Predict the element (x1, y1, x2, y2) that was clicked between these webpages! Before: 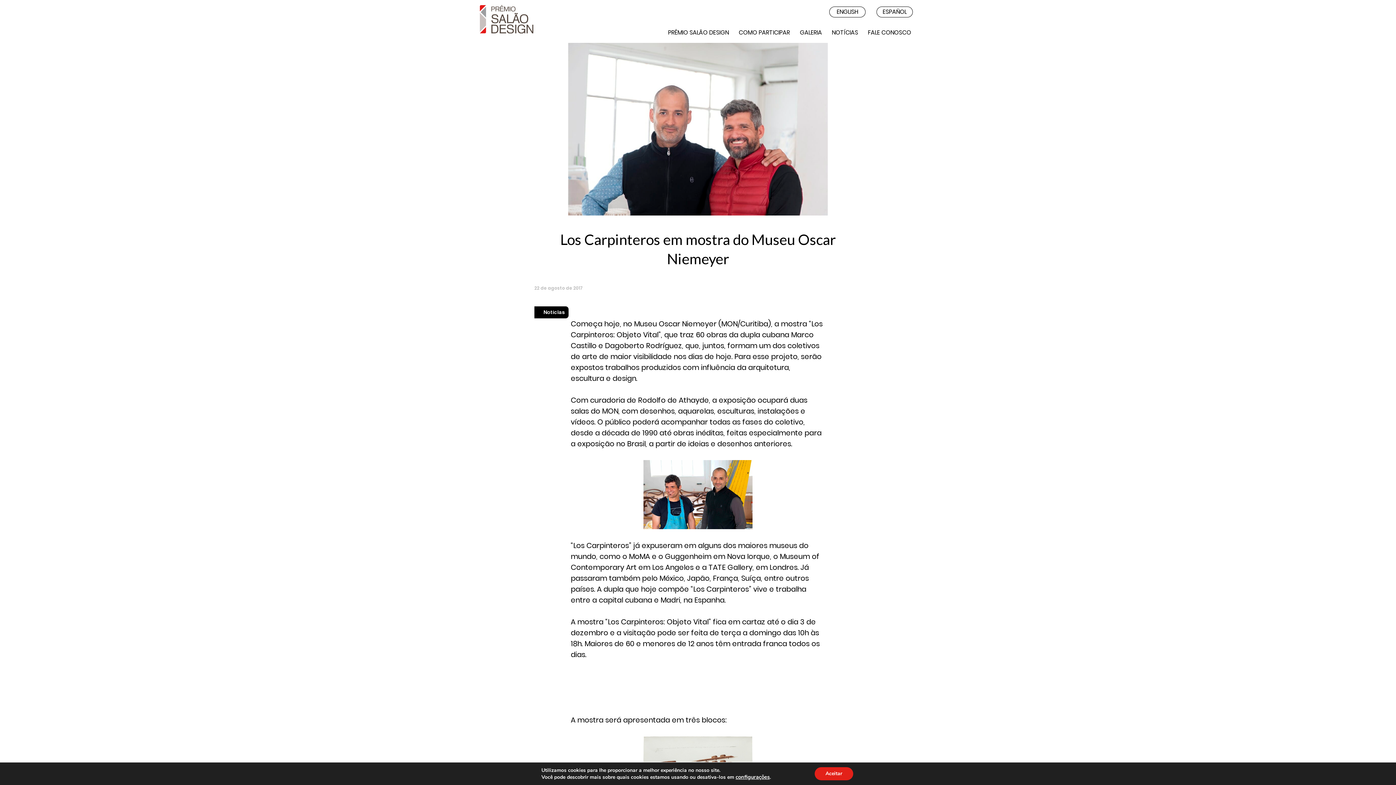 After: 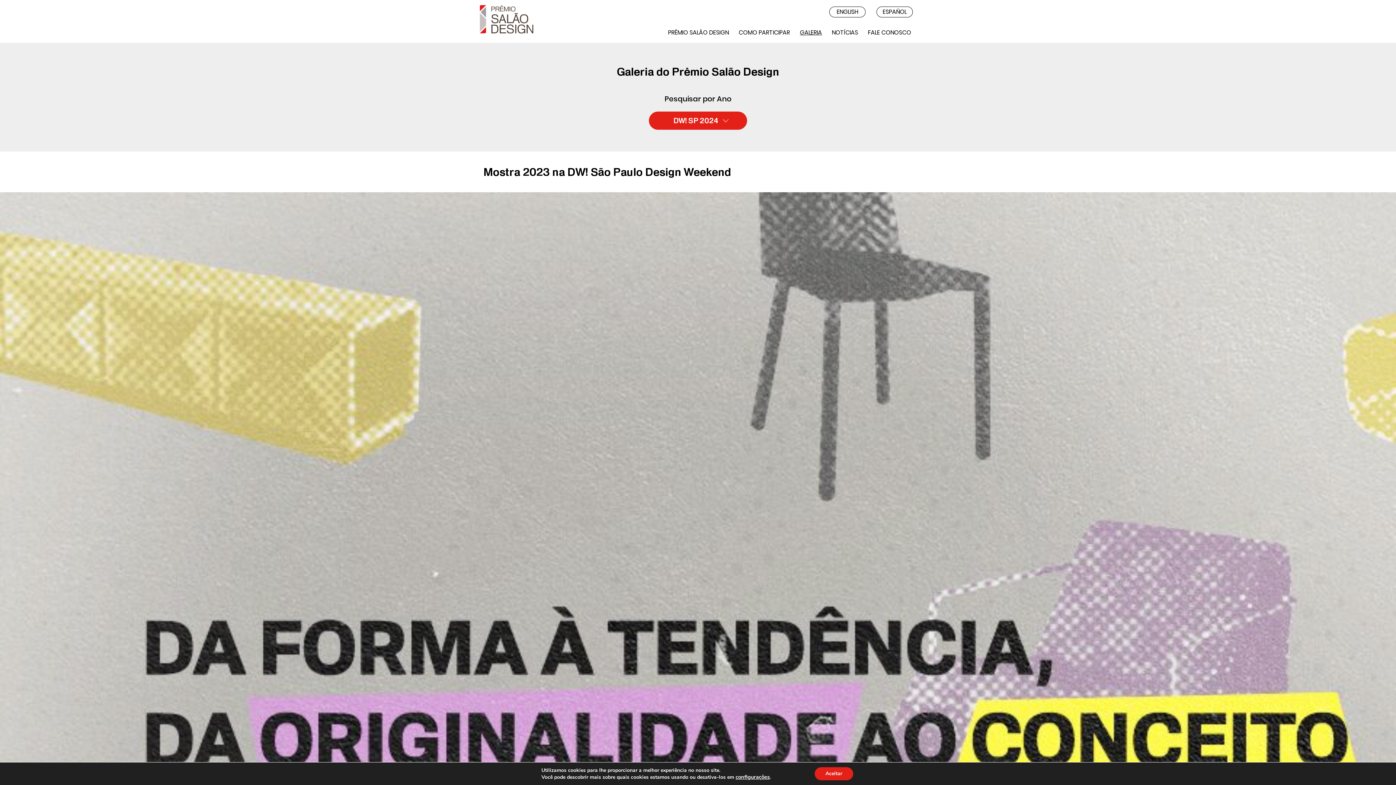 Action: bbox: (795, 23, 827, 41) label: GALERIA